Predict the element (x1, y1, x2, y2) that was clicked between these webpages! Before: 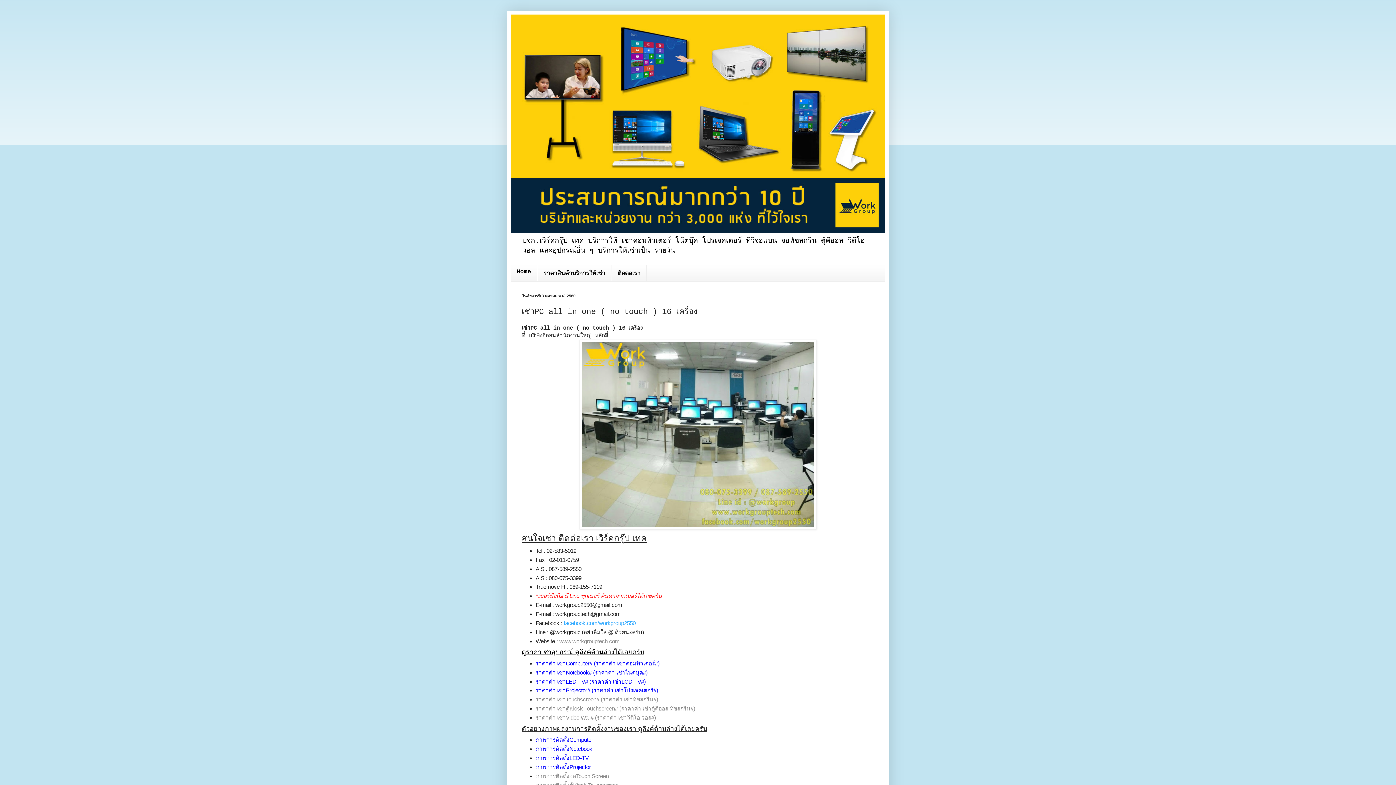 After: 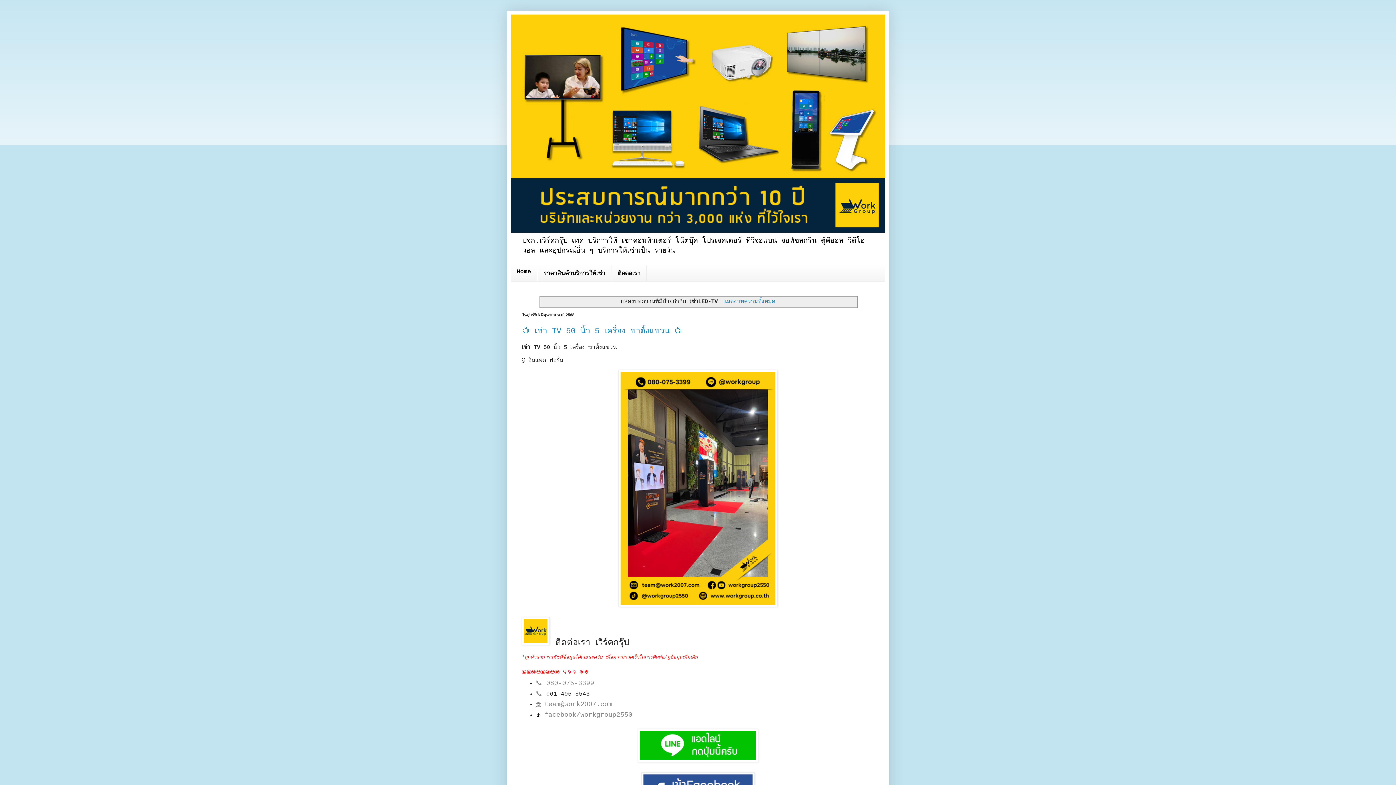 Action: label: ภาพการติดตั้งLED-TV bbox: (535, 755, 588, 761)